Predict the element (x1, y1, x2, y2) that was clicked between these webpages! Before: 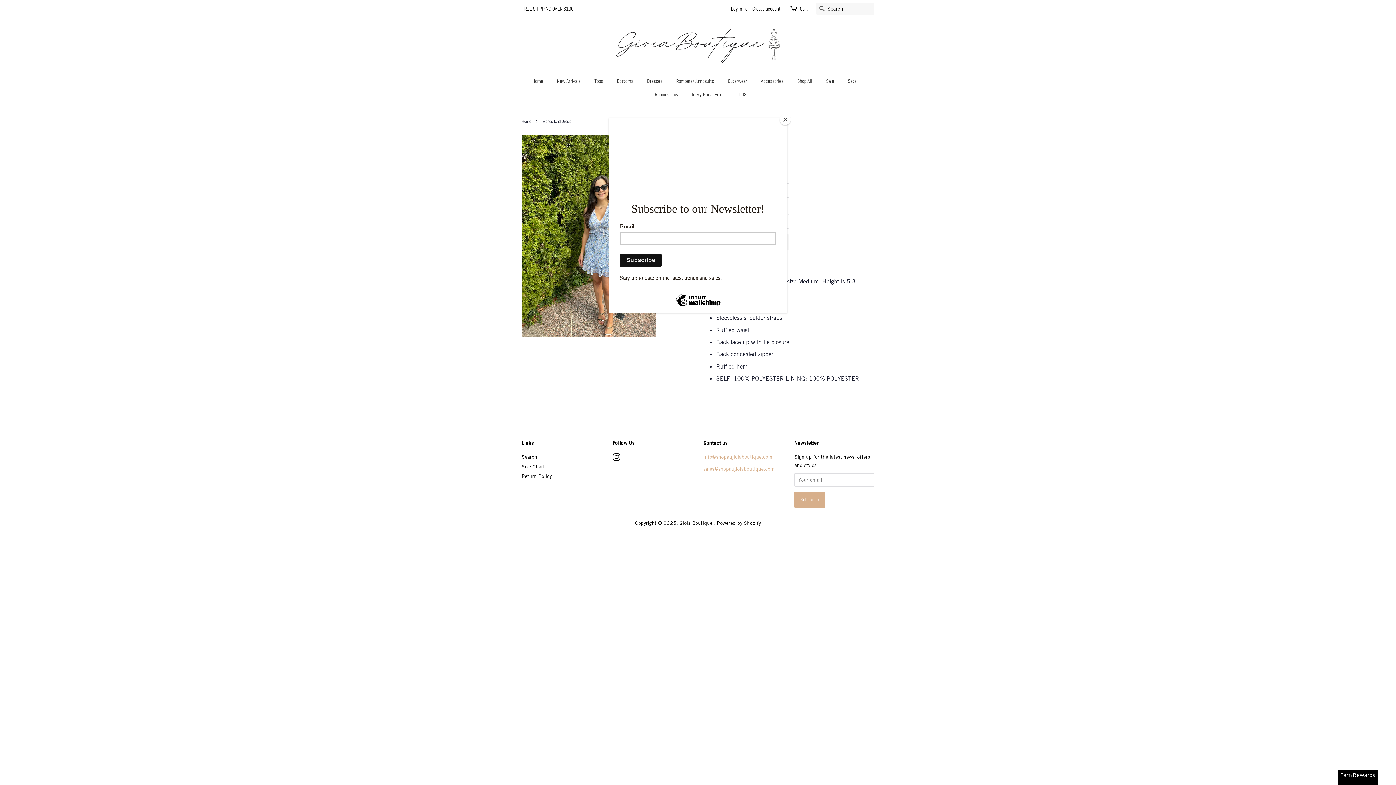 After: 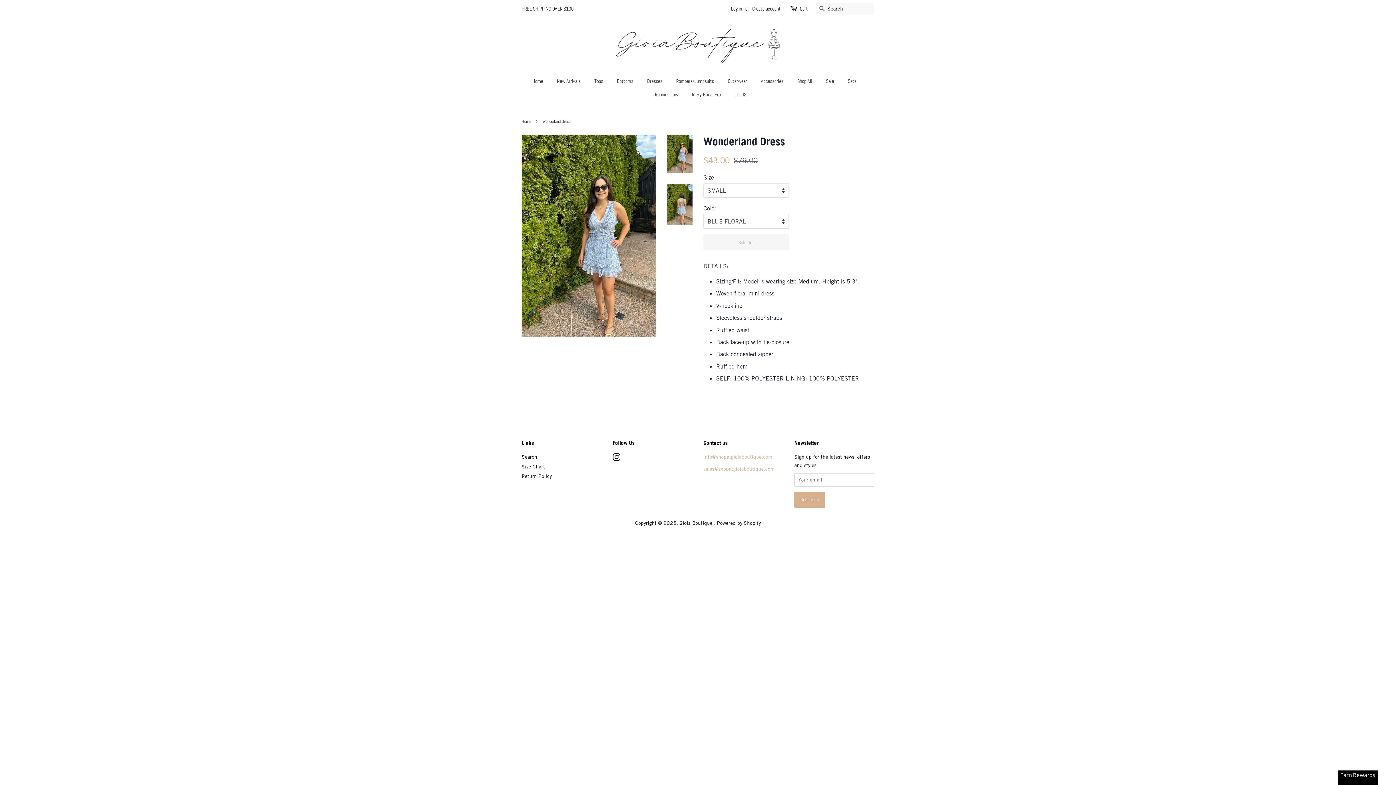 Action: bbox: (780, 114, 790, 125) label: Close